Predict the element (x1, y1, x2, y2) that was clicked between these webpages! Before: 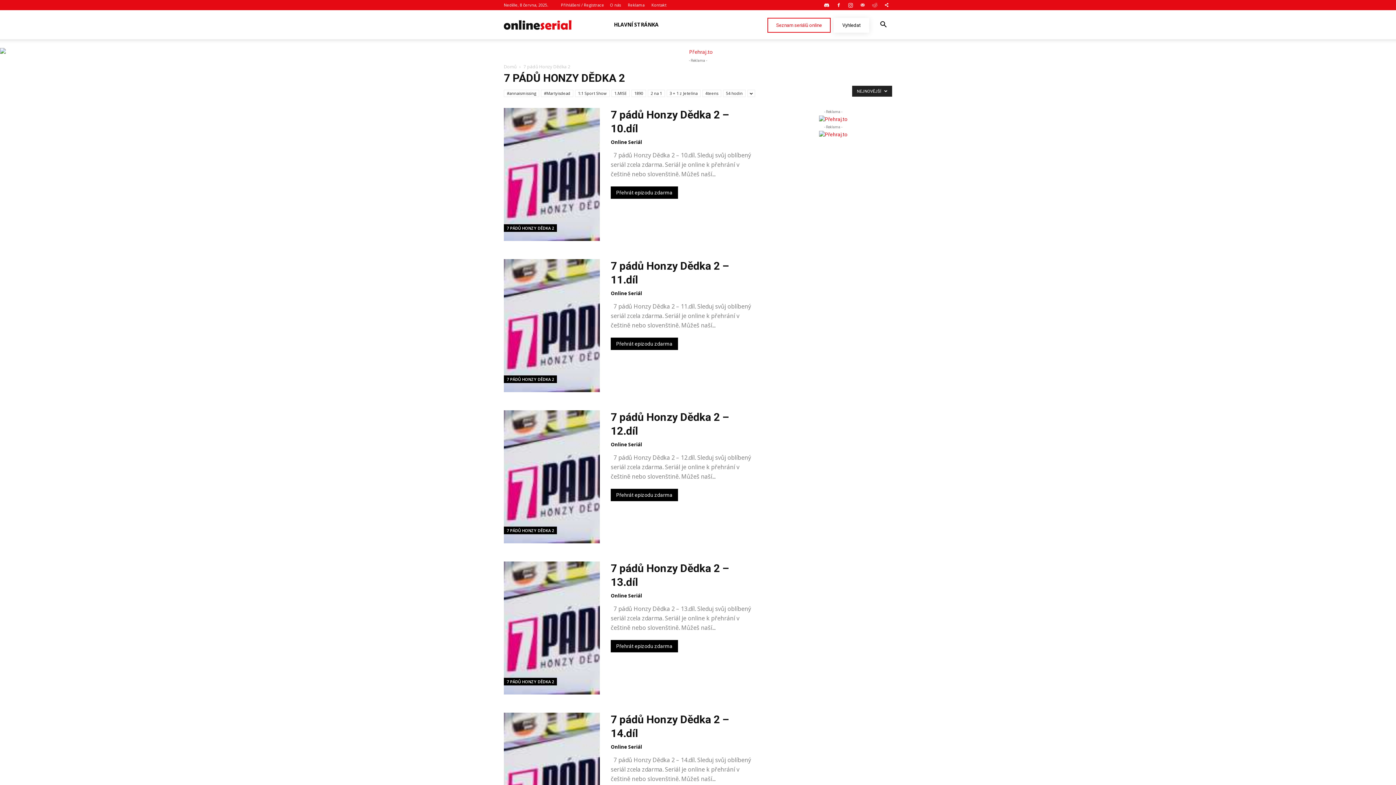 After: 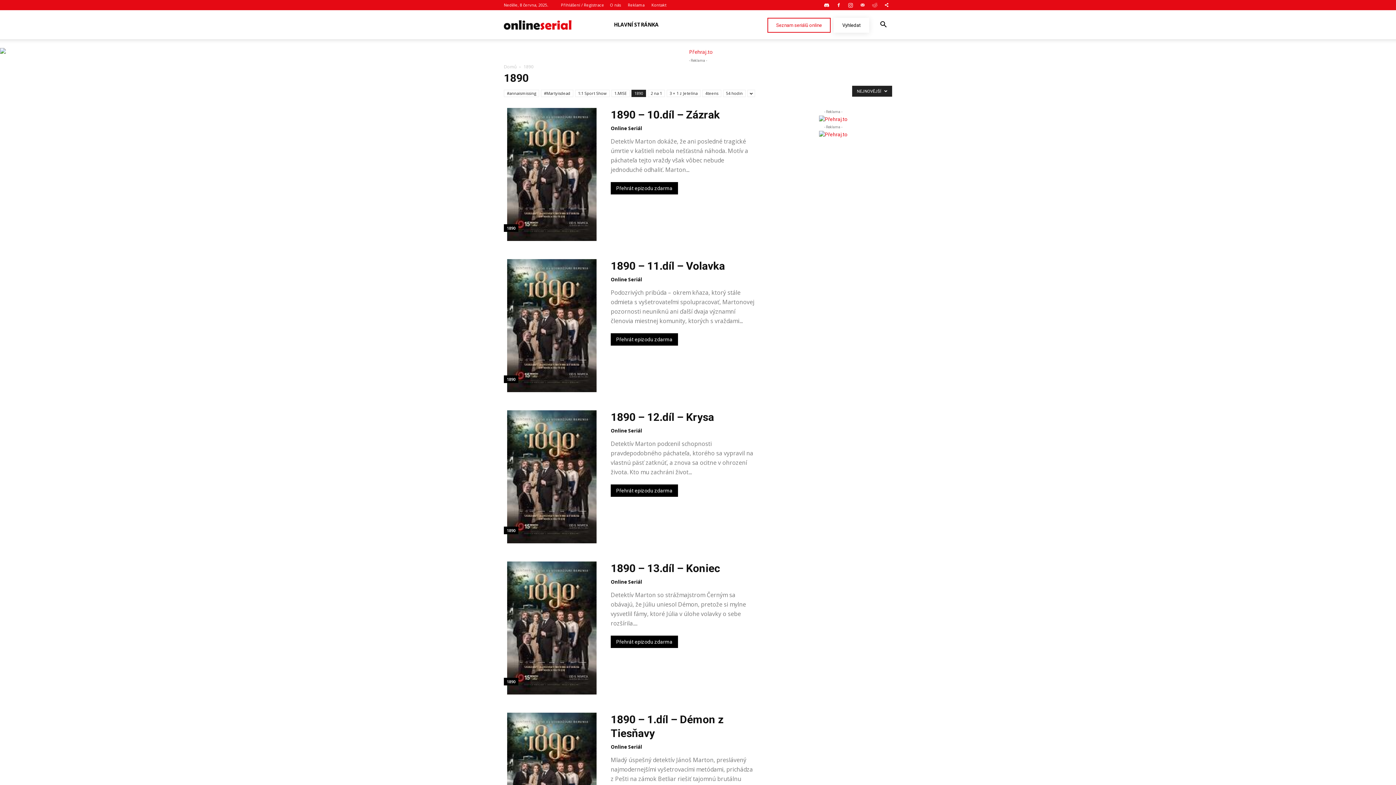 Action: label: 1890 bbox: (631, 89, 646, 97)